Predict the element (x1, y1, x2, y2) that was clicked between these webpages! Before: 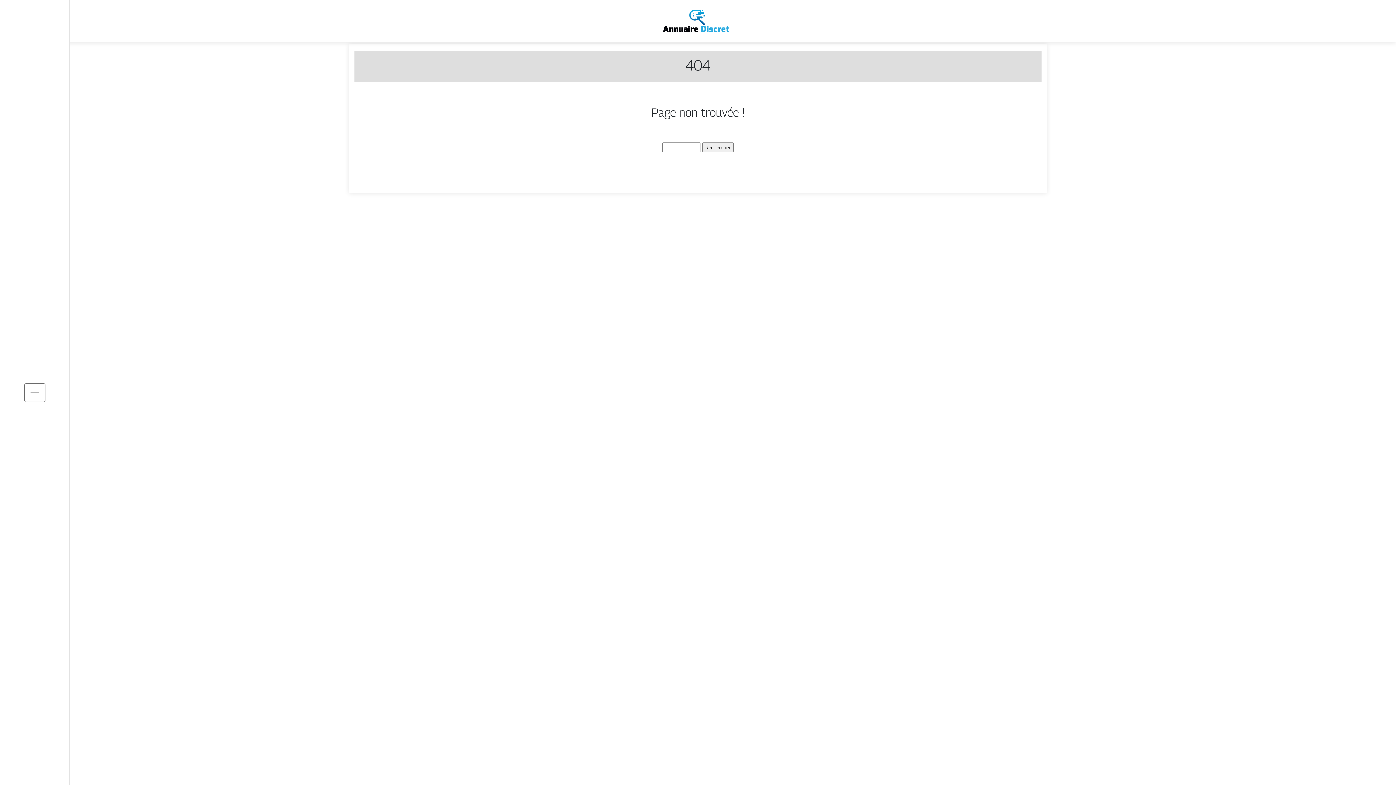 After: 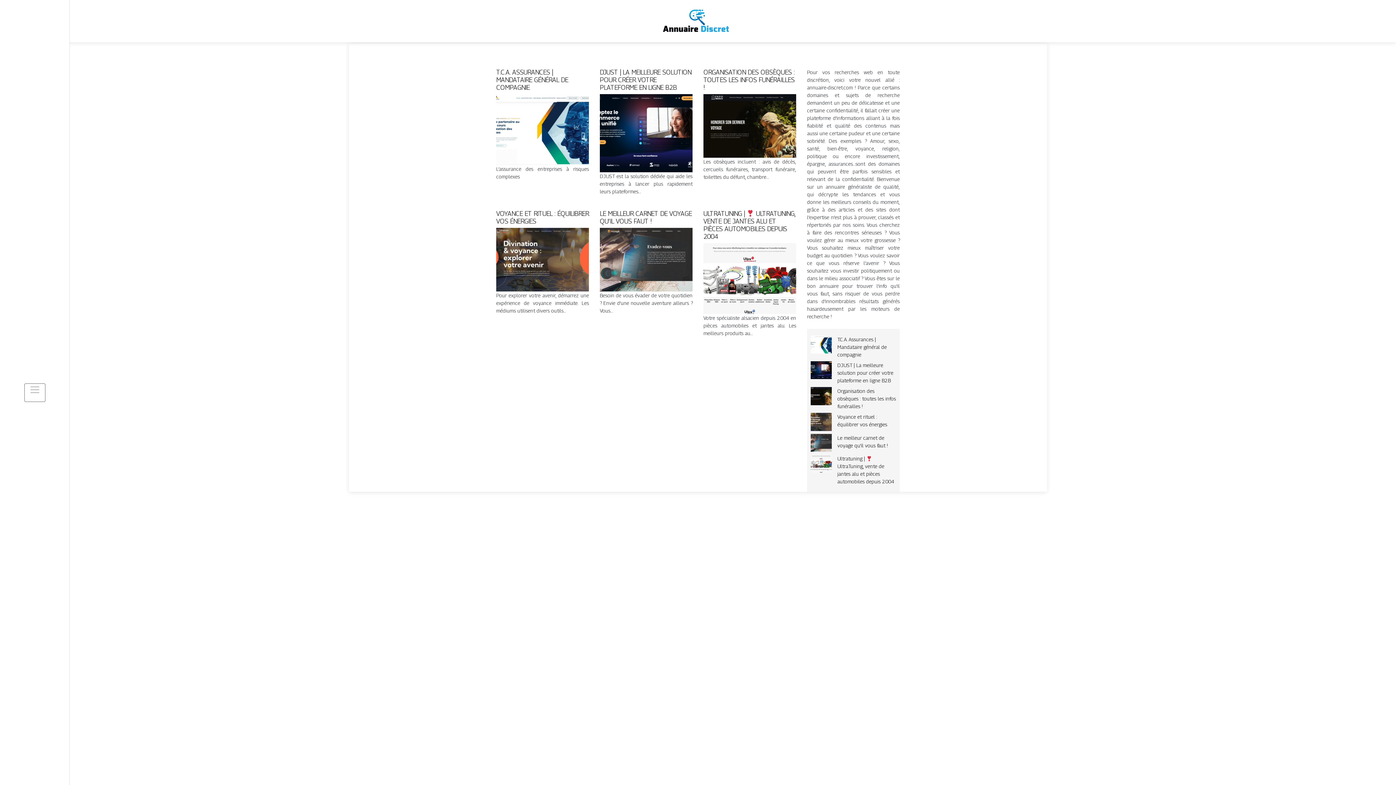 Action: bbox: (658, 17, 737, 23)